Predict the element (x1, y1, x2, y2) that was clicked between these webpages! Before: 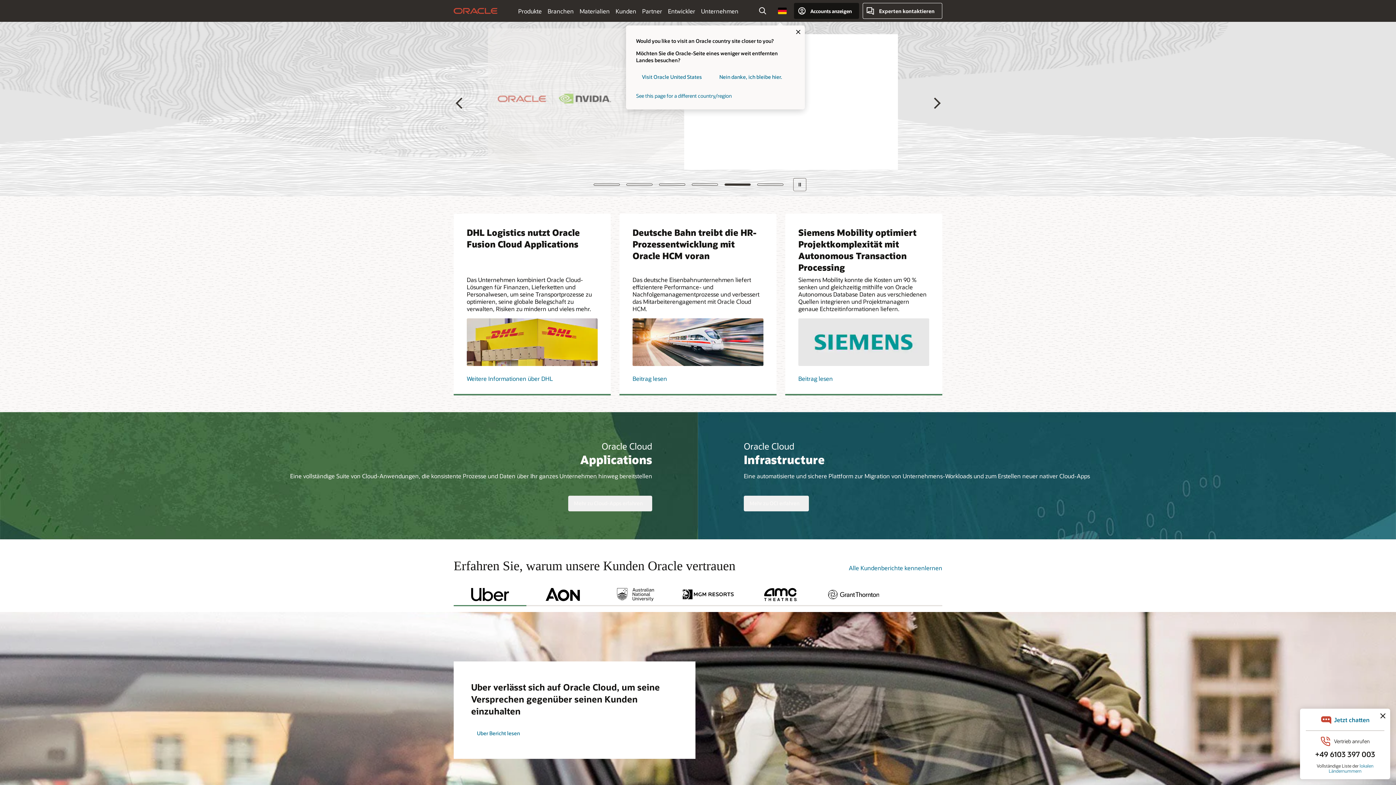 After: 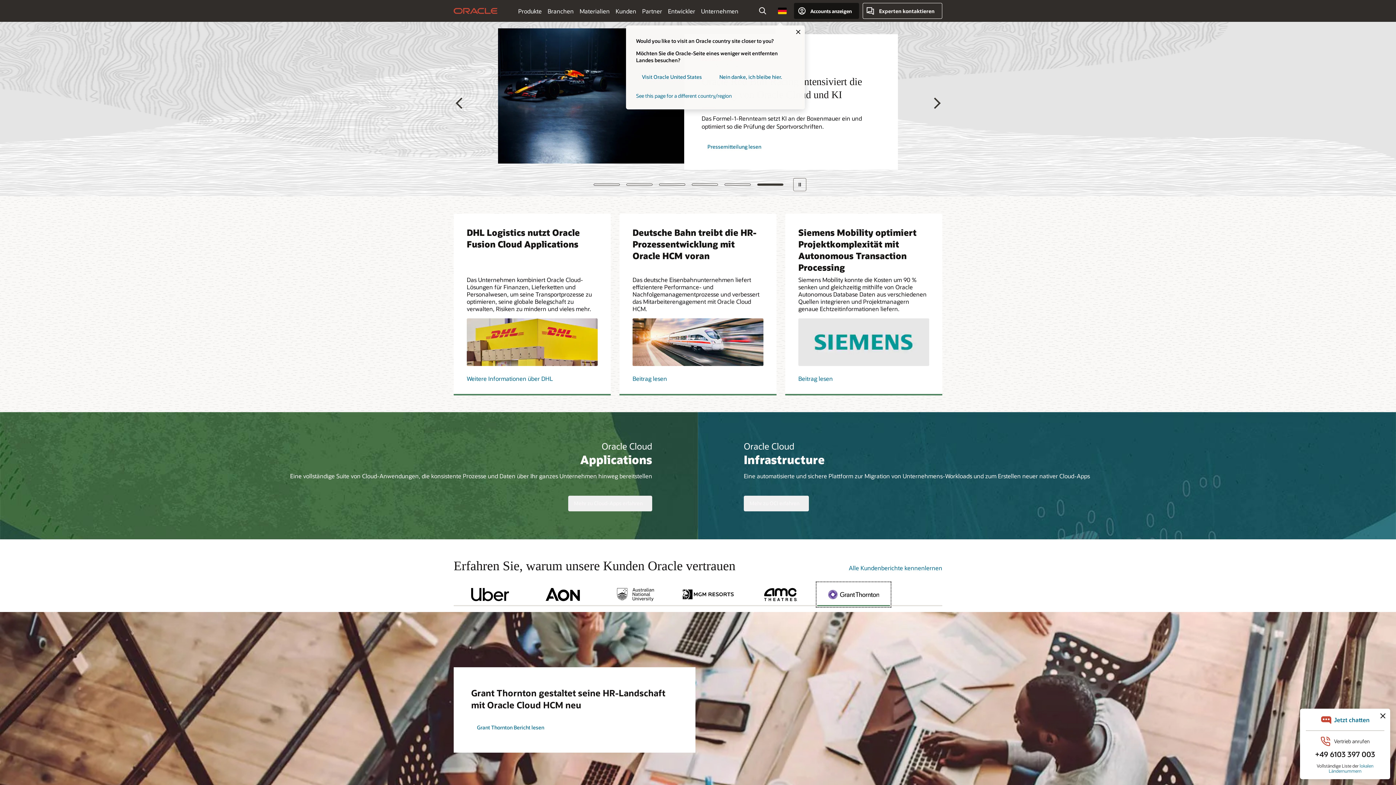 Action: bbox: (817, 583, 890, 606)